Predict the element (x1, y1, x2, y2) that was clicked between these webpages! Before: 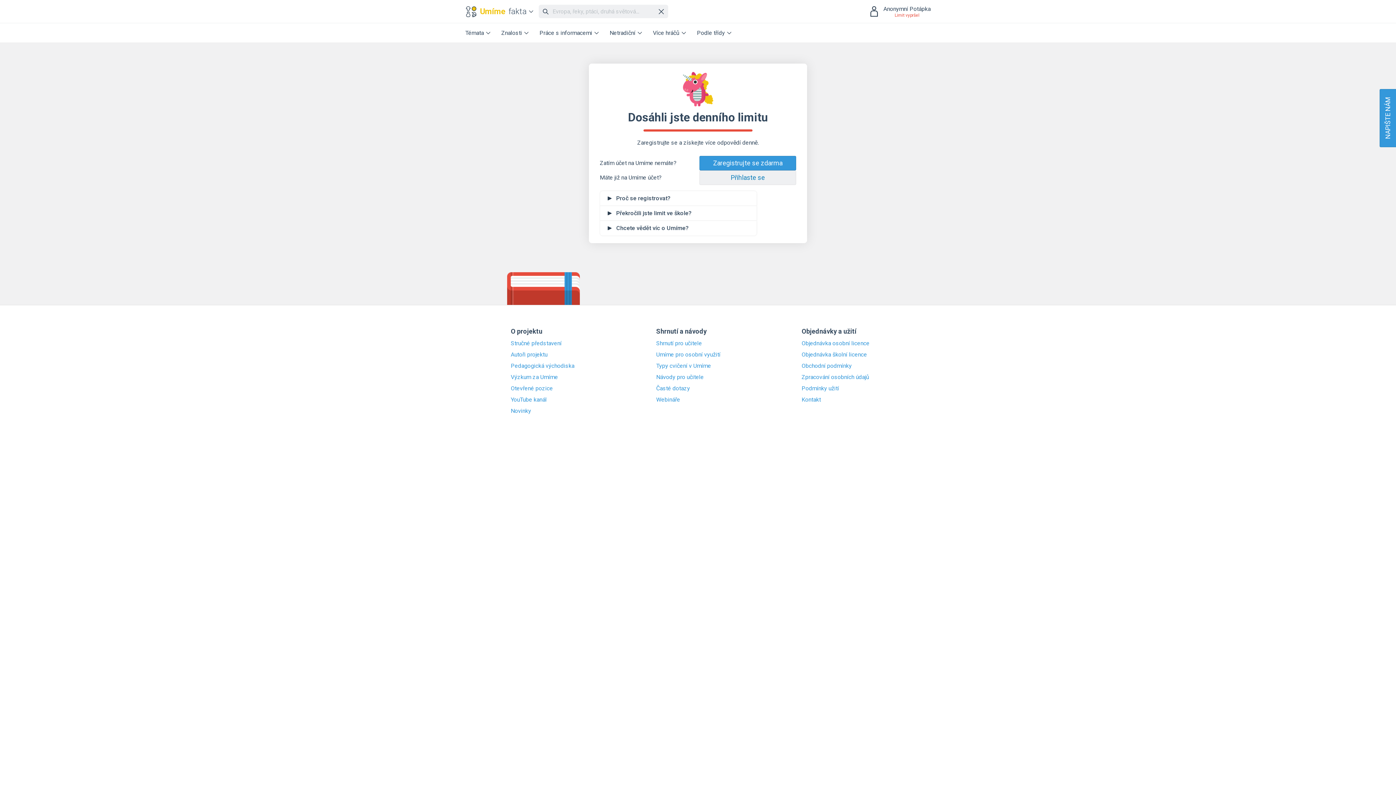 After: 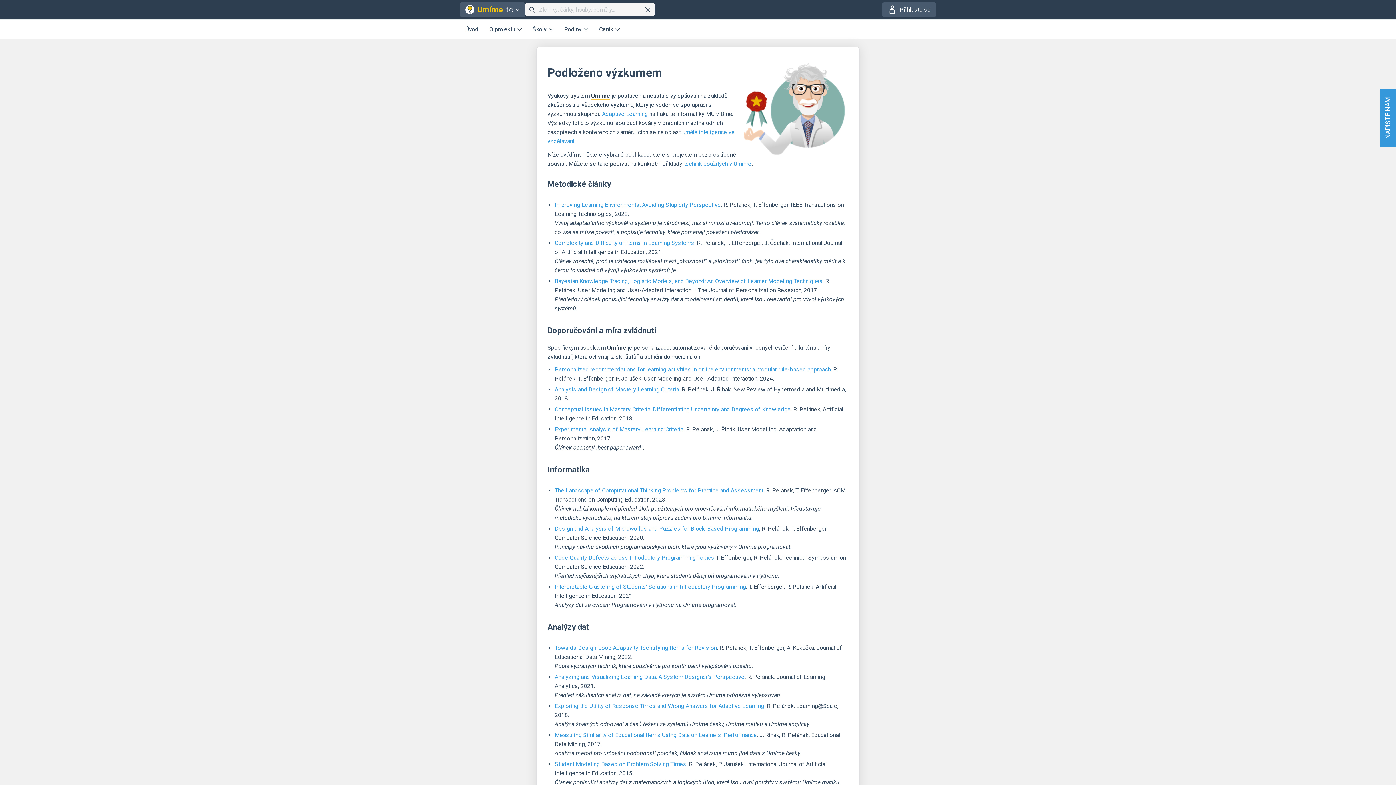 Action: label: Výzkum za Umíme bbox: (510, 374, 594, 380)